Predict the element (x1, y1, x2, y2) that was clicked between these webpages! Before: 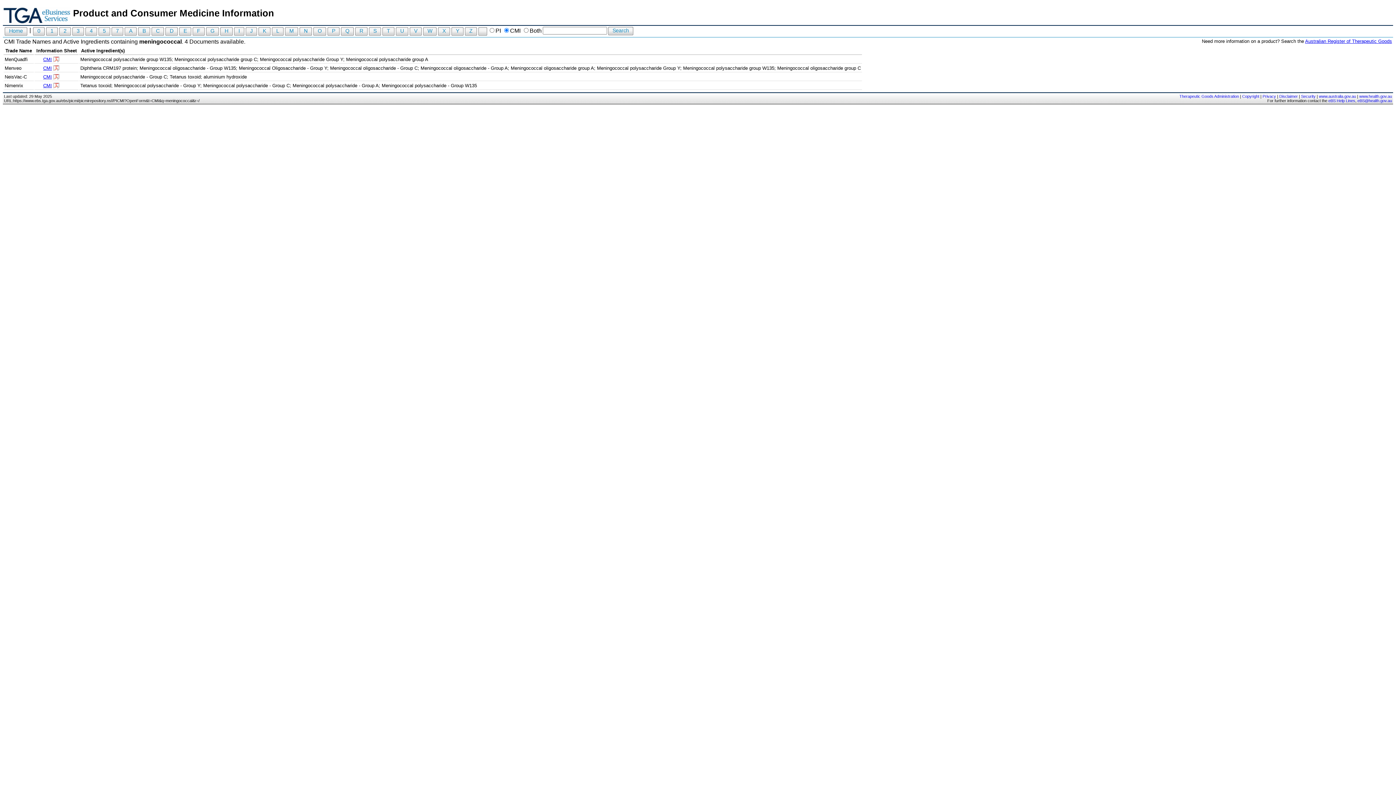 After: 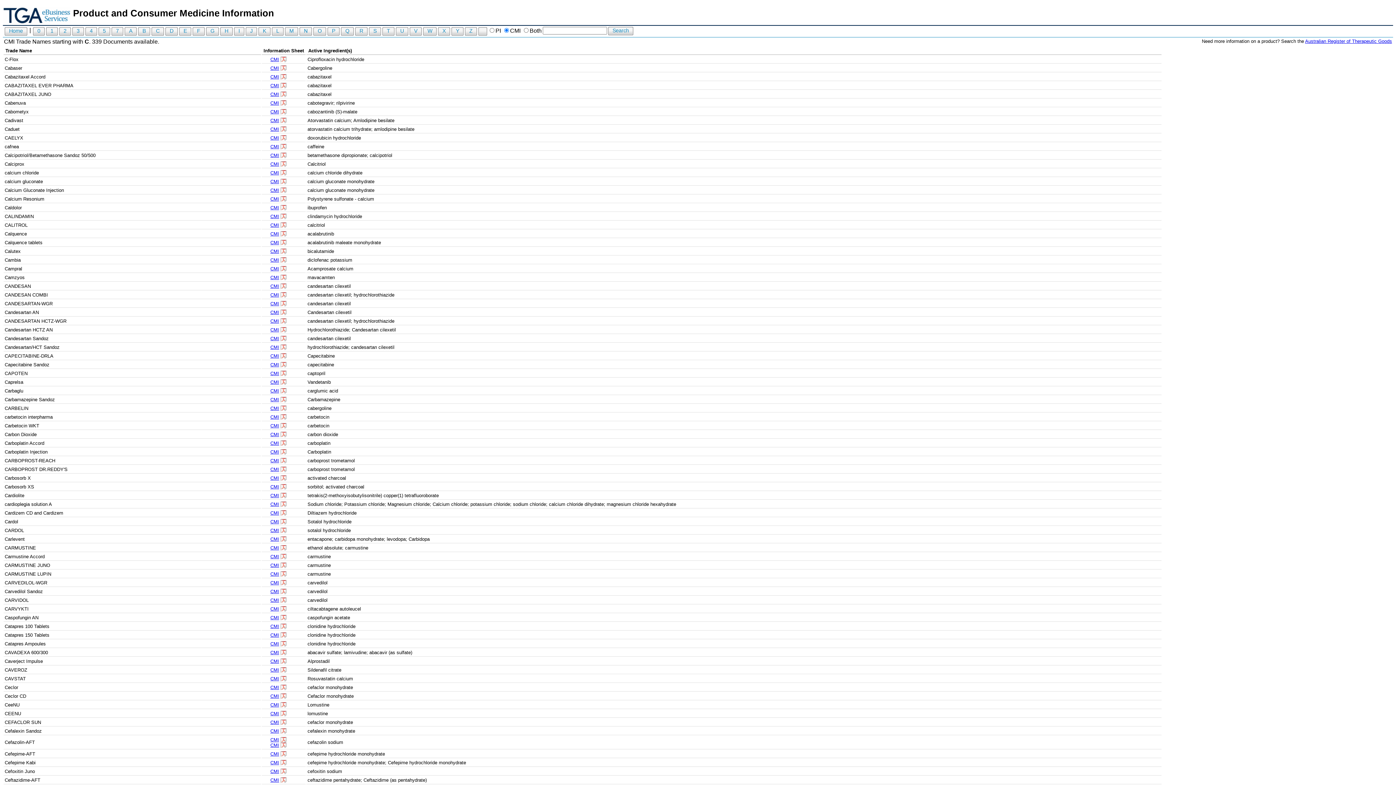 Action: label: C bbox: (151, 27, 164, 35)